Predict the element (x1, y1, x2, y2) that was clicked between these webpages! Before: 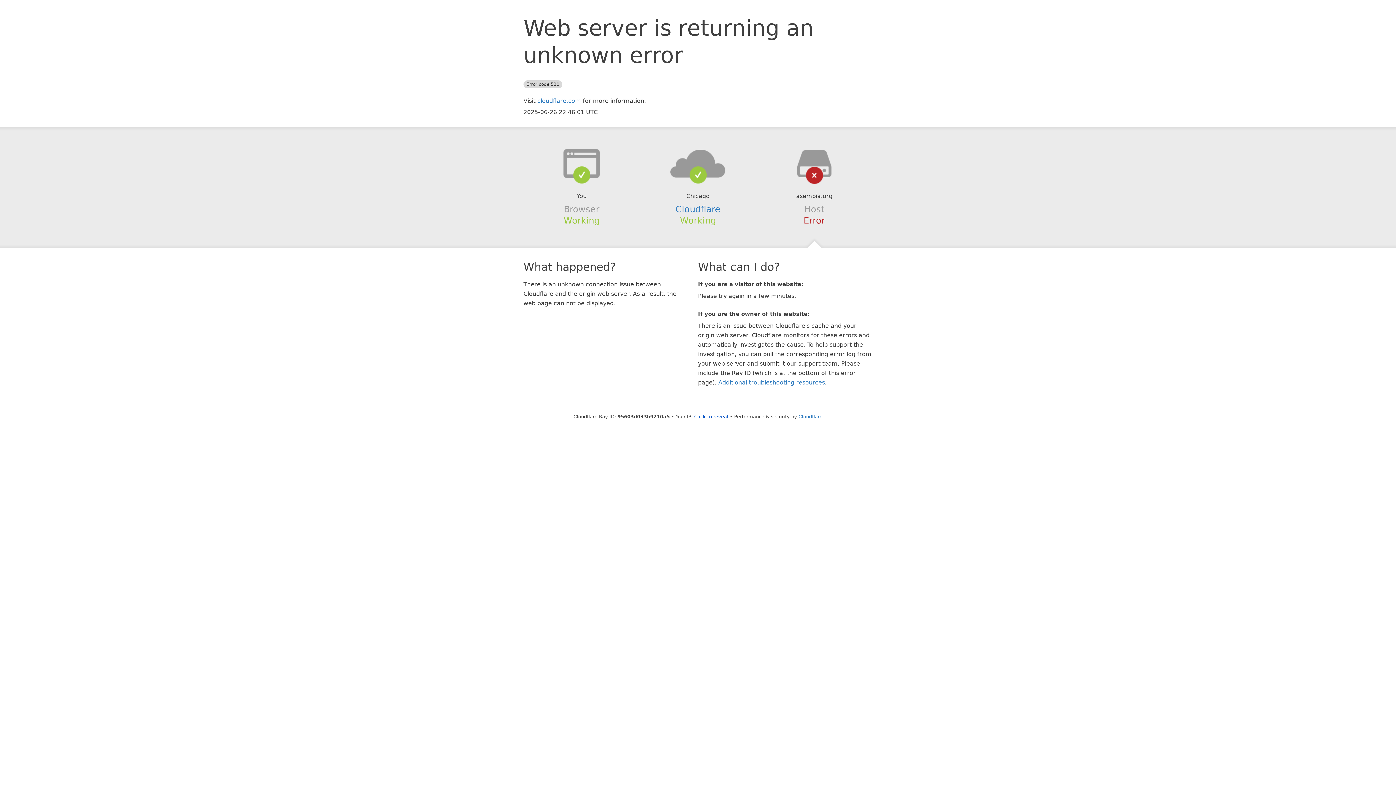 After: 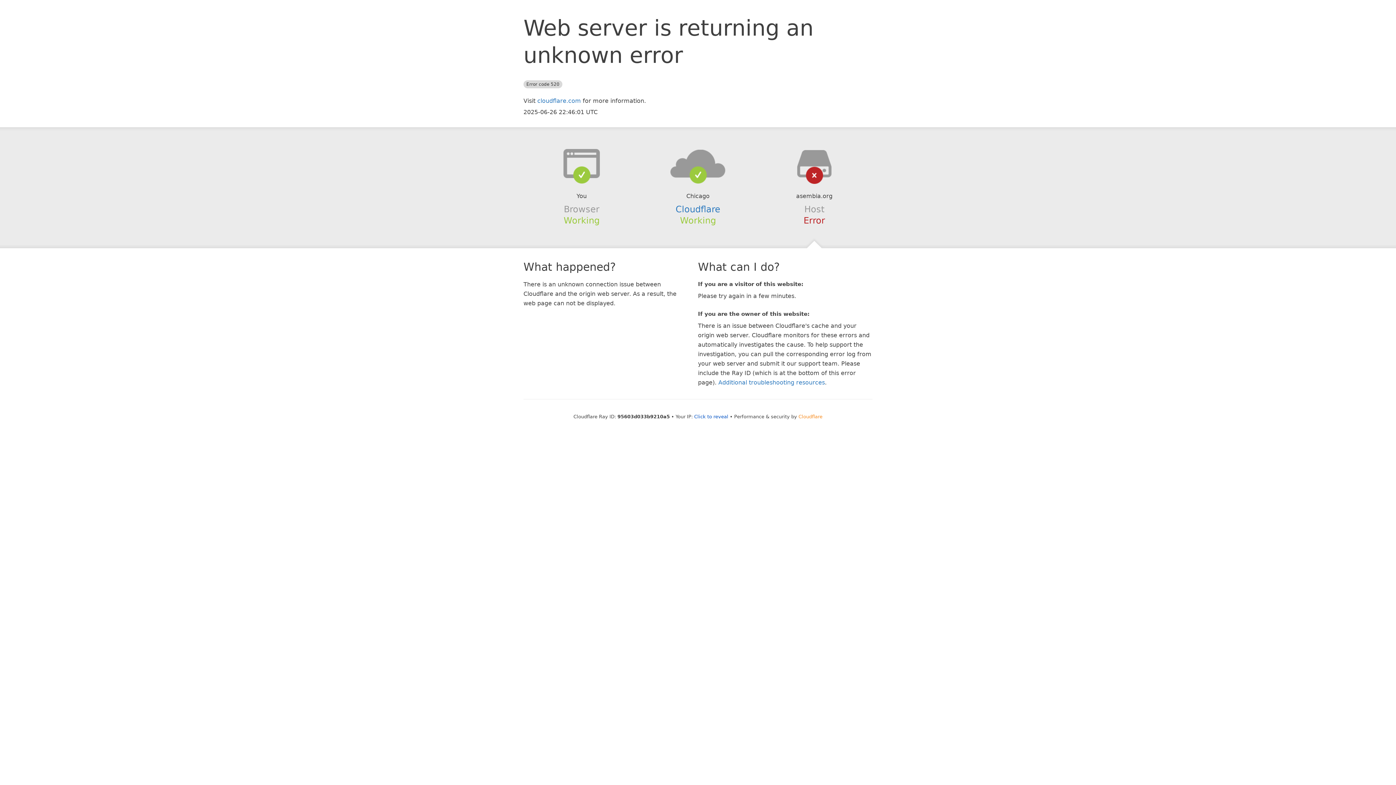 Action: label: Cloudflare bbox: (798, 414, 822, 419)